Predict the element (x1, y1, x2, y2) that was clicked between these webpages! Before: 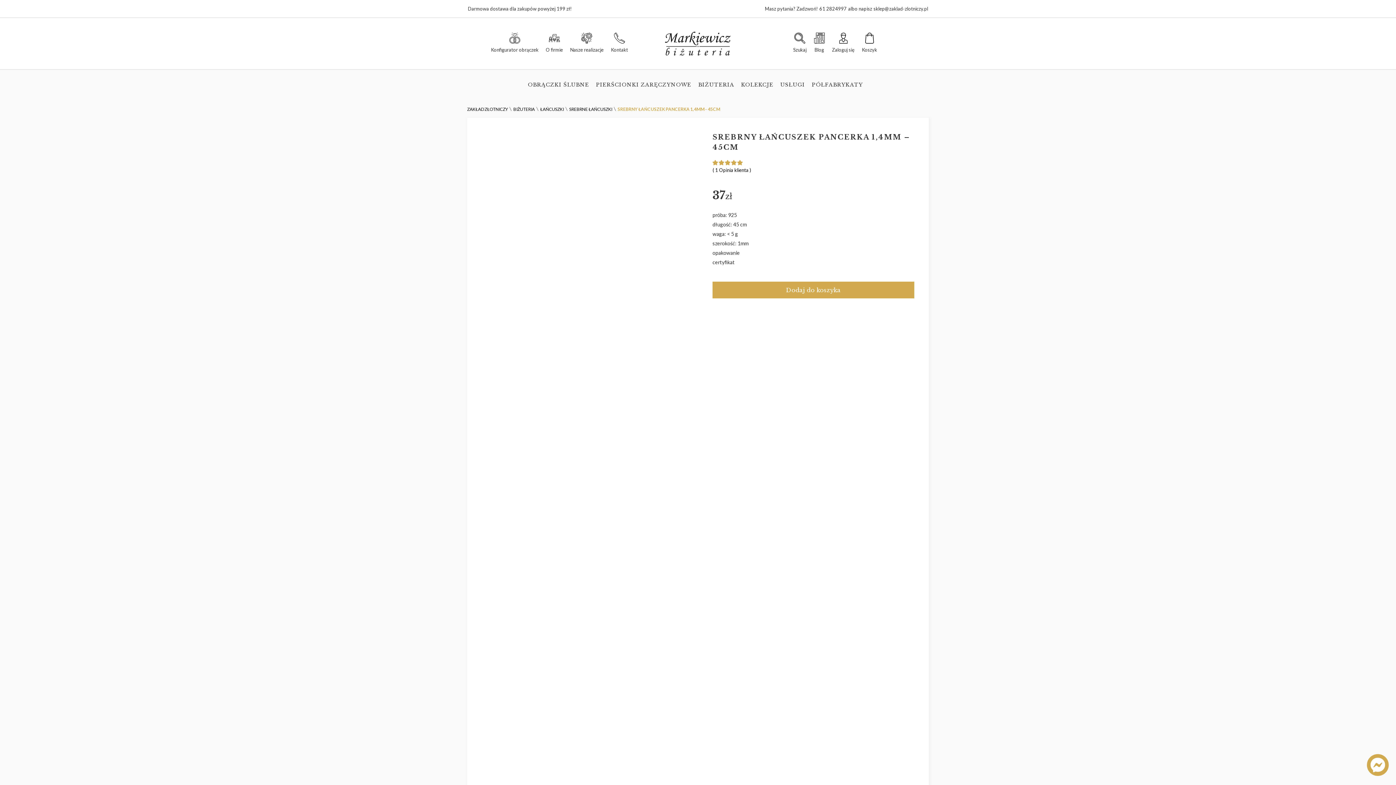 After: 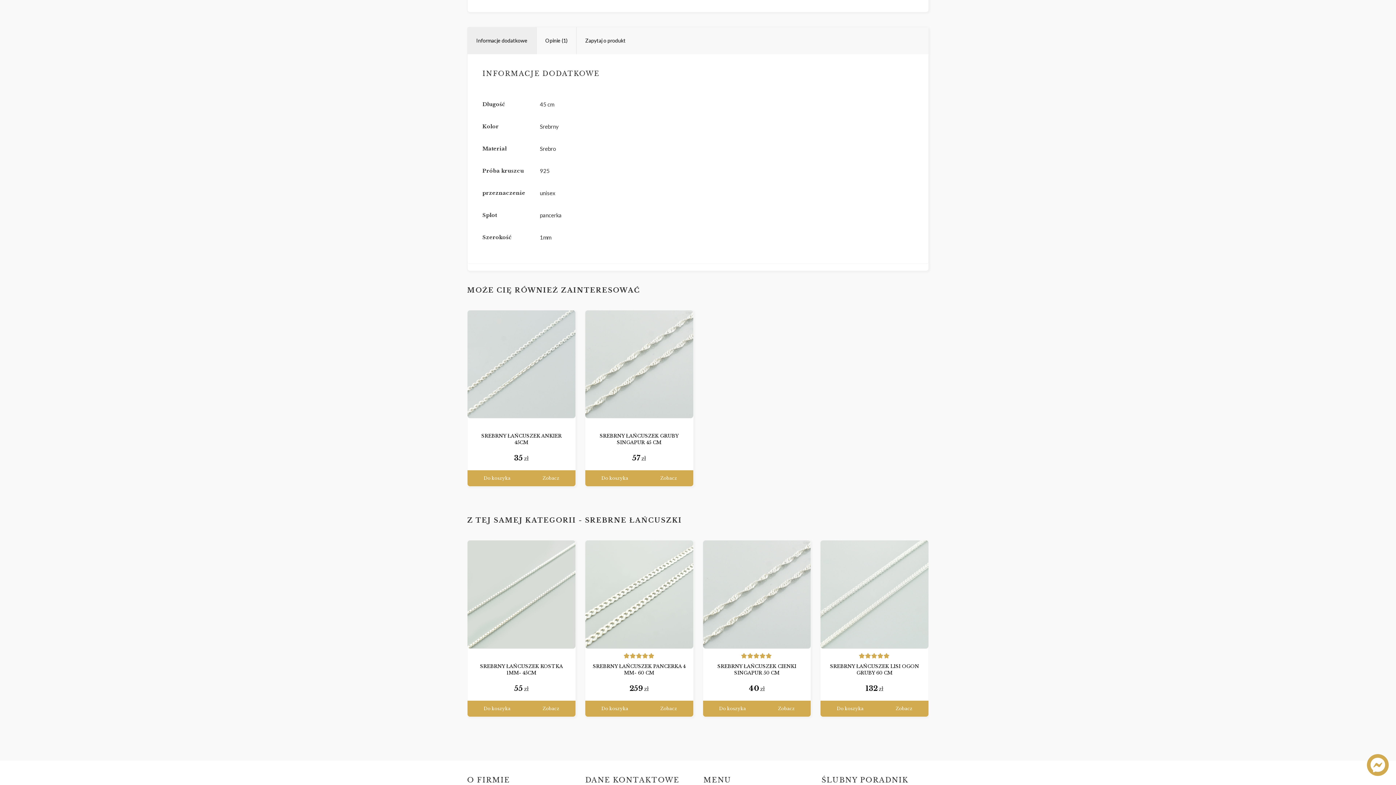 Action: bbox: (712, 167, 751, 172) label: ( 1 Opinia klienta )